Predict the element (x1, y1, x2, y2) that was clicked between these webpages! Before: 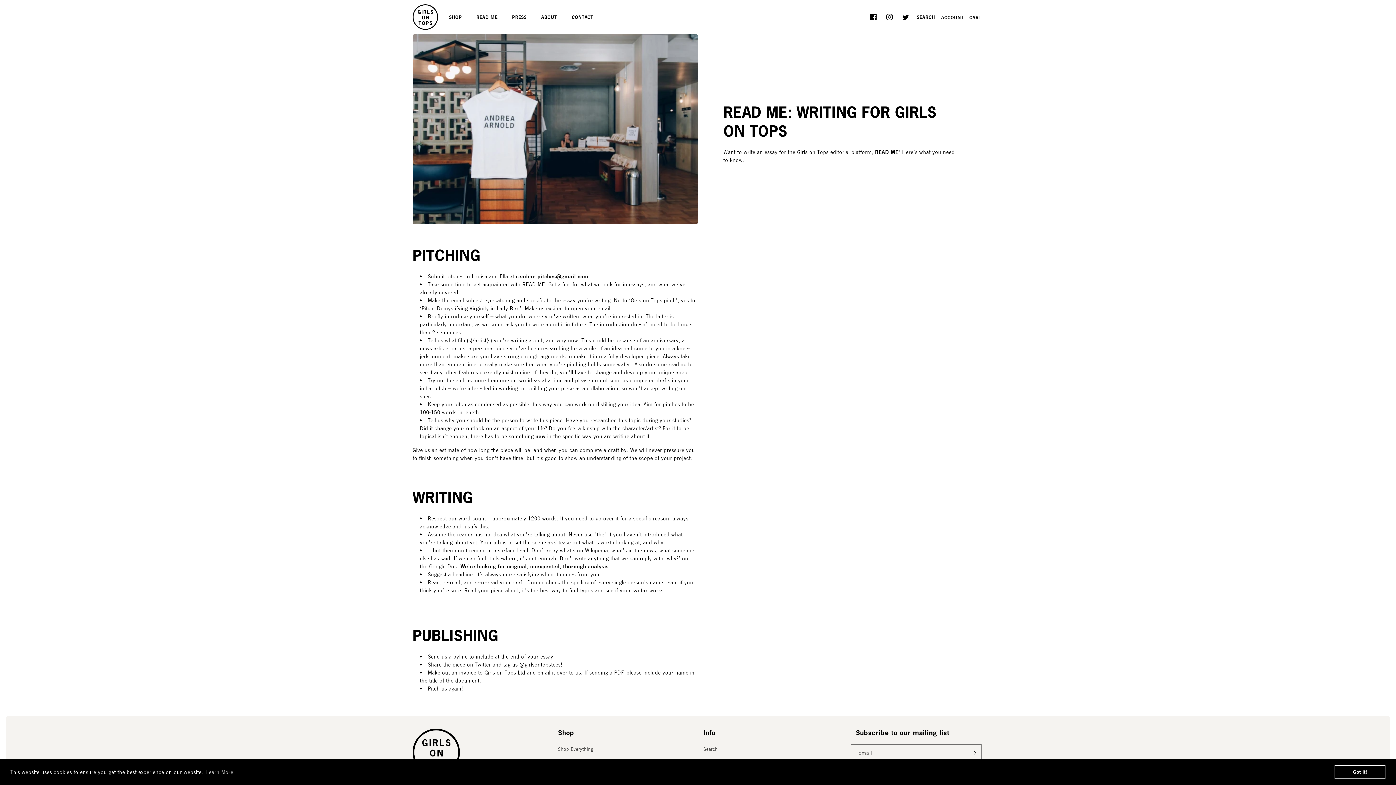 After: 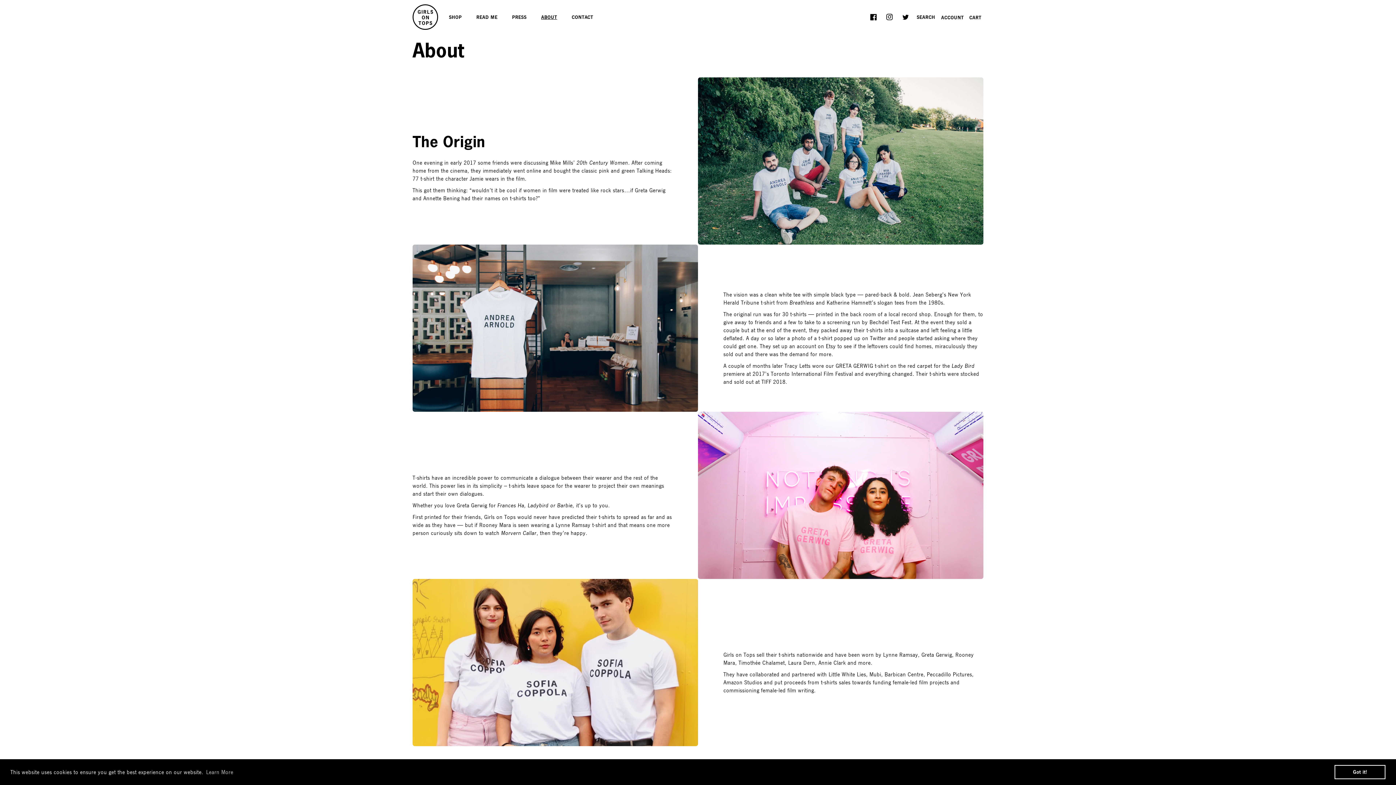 Action: label: ABOUT bbox: (541, 9, 571, 24)